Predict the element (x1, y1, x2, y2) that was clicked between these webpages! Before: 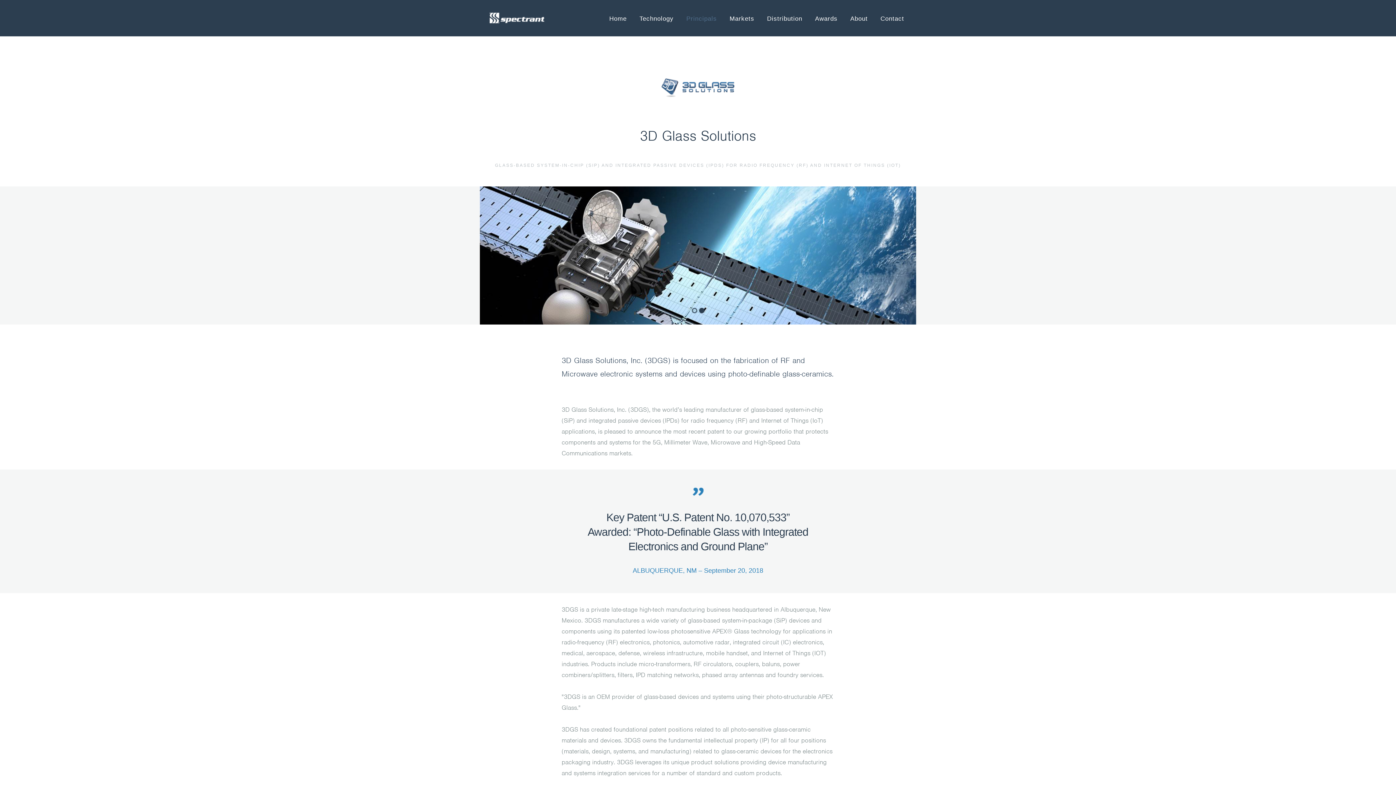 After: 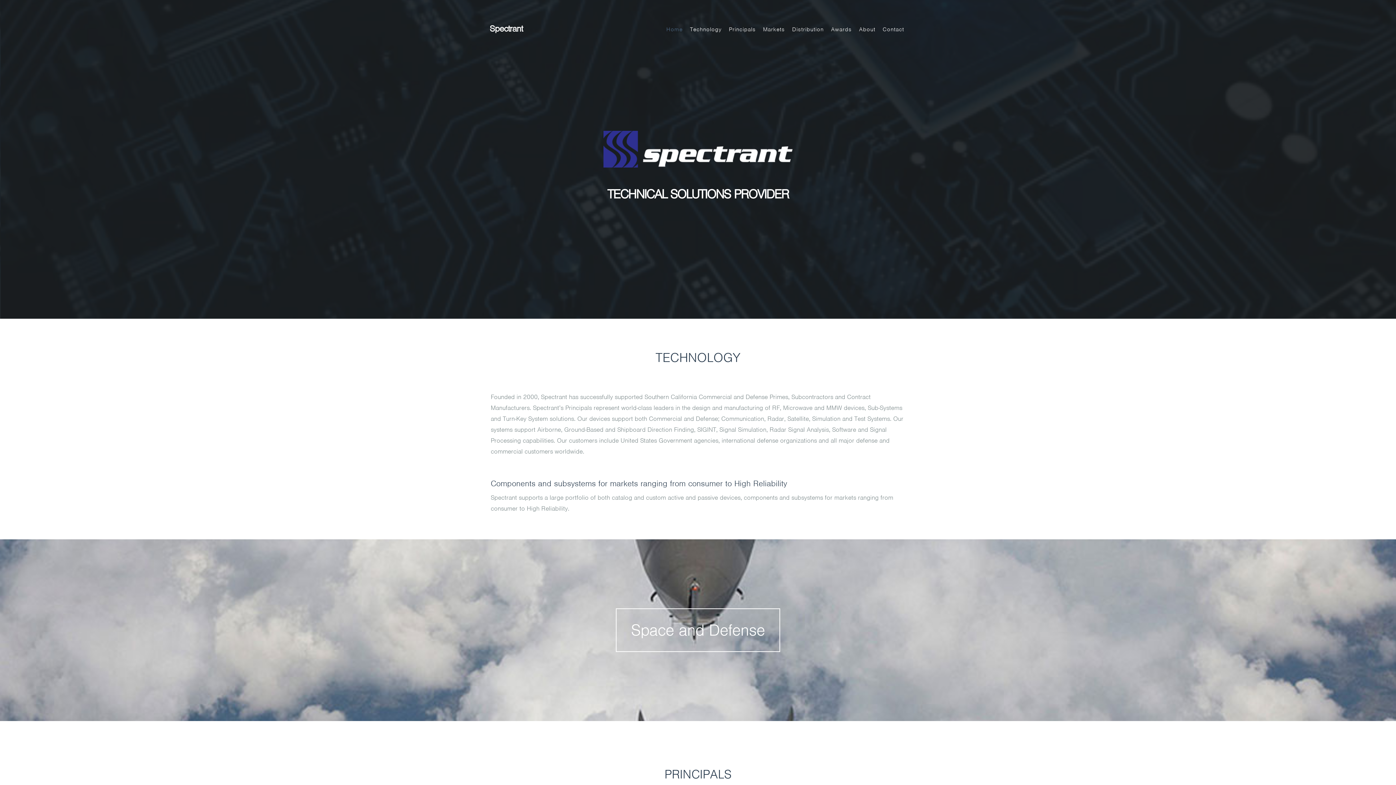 Action: bbox: (609, 3, 626, 33) label: Home